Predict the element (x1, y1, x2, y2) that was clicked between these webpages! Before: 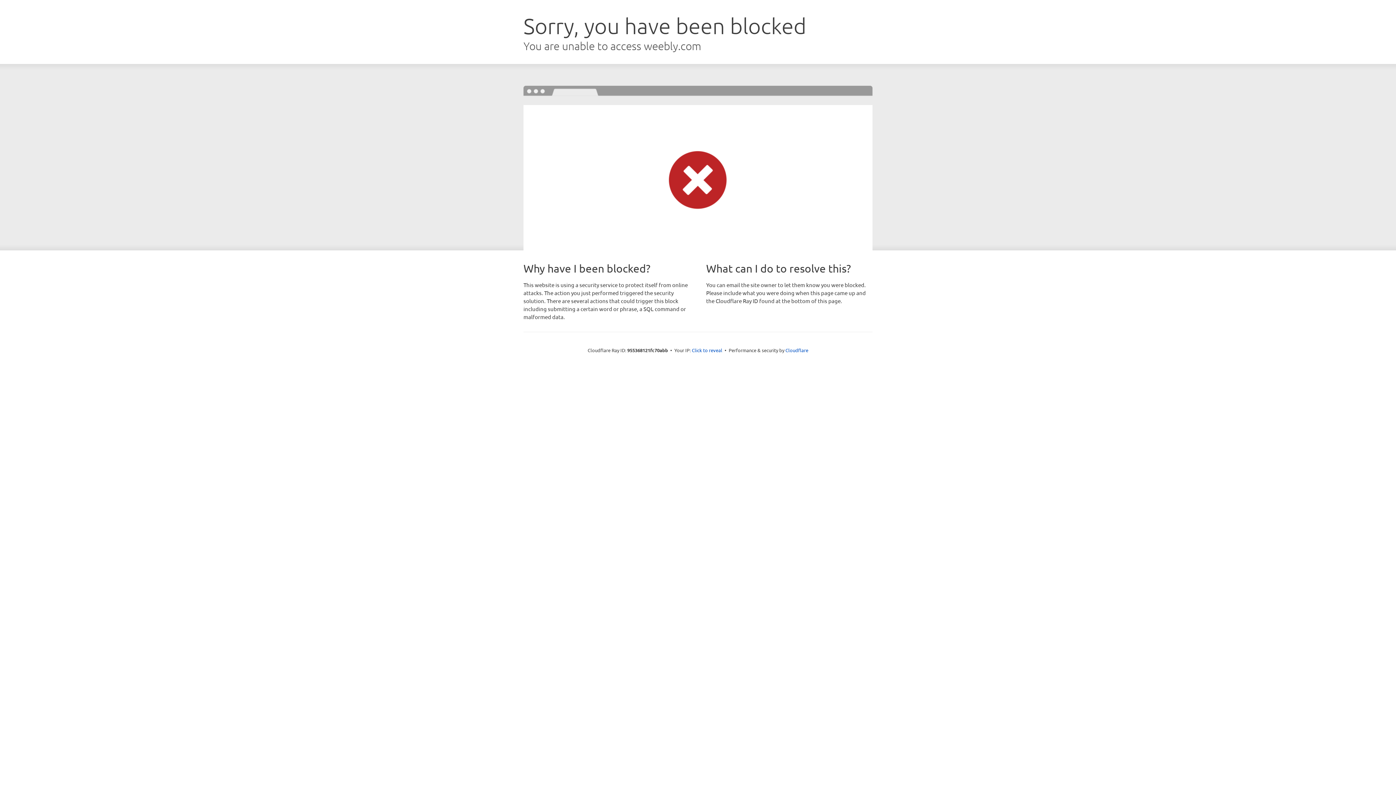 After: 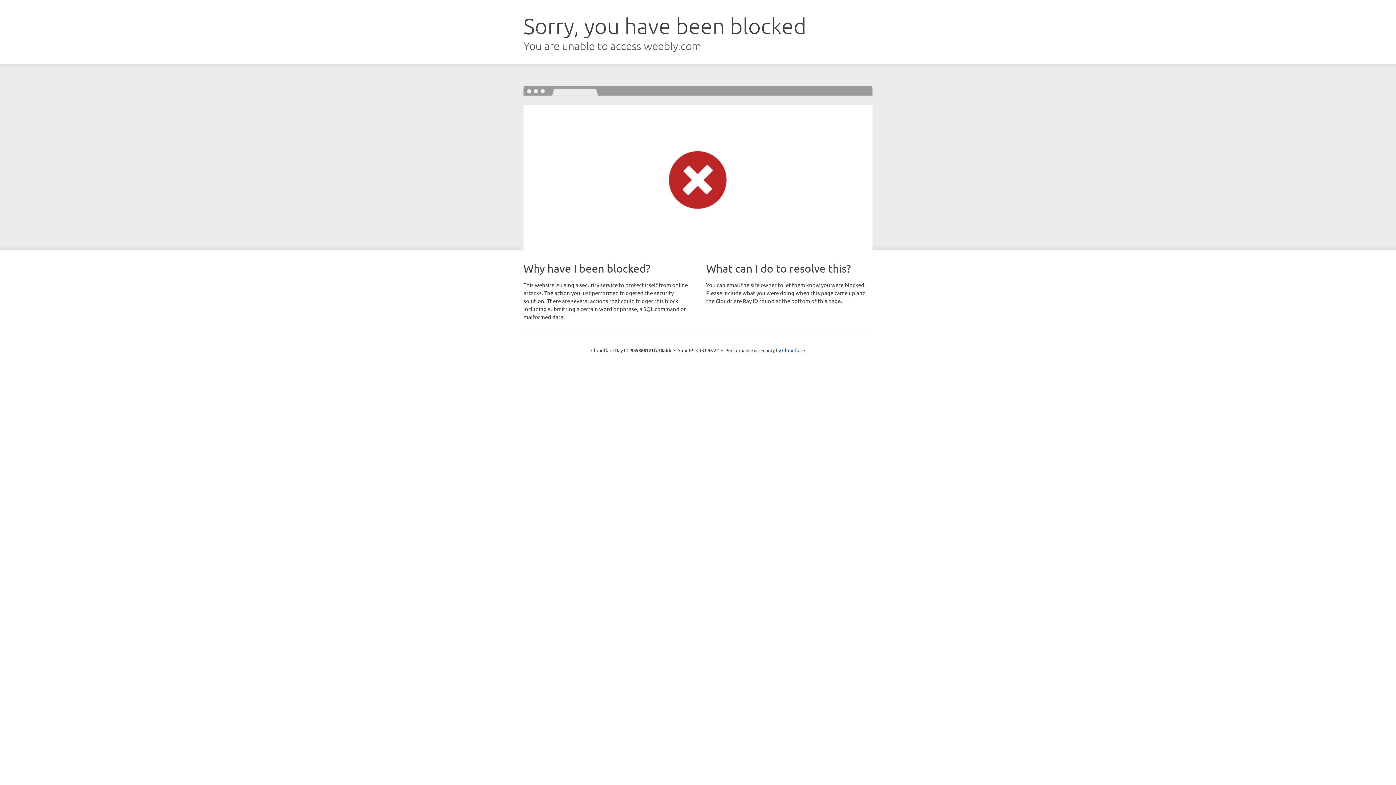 Action: label: Click to reveal bbox: (692, 346, 722, 353)